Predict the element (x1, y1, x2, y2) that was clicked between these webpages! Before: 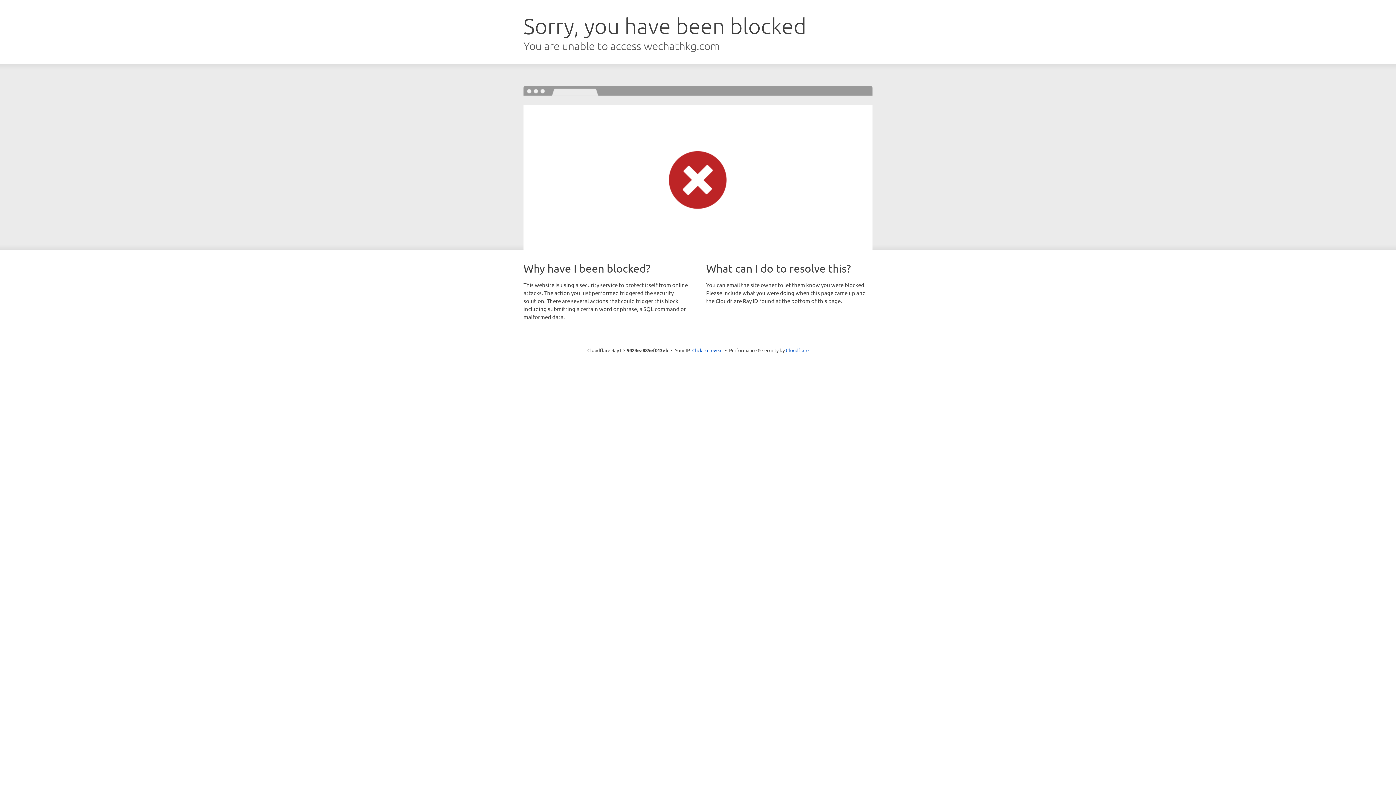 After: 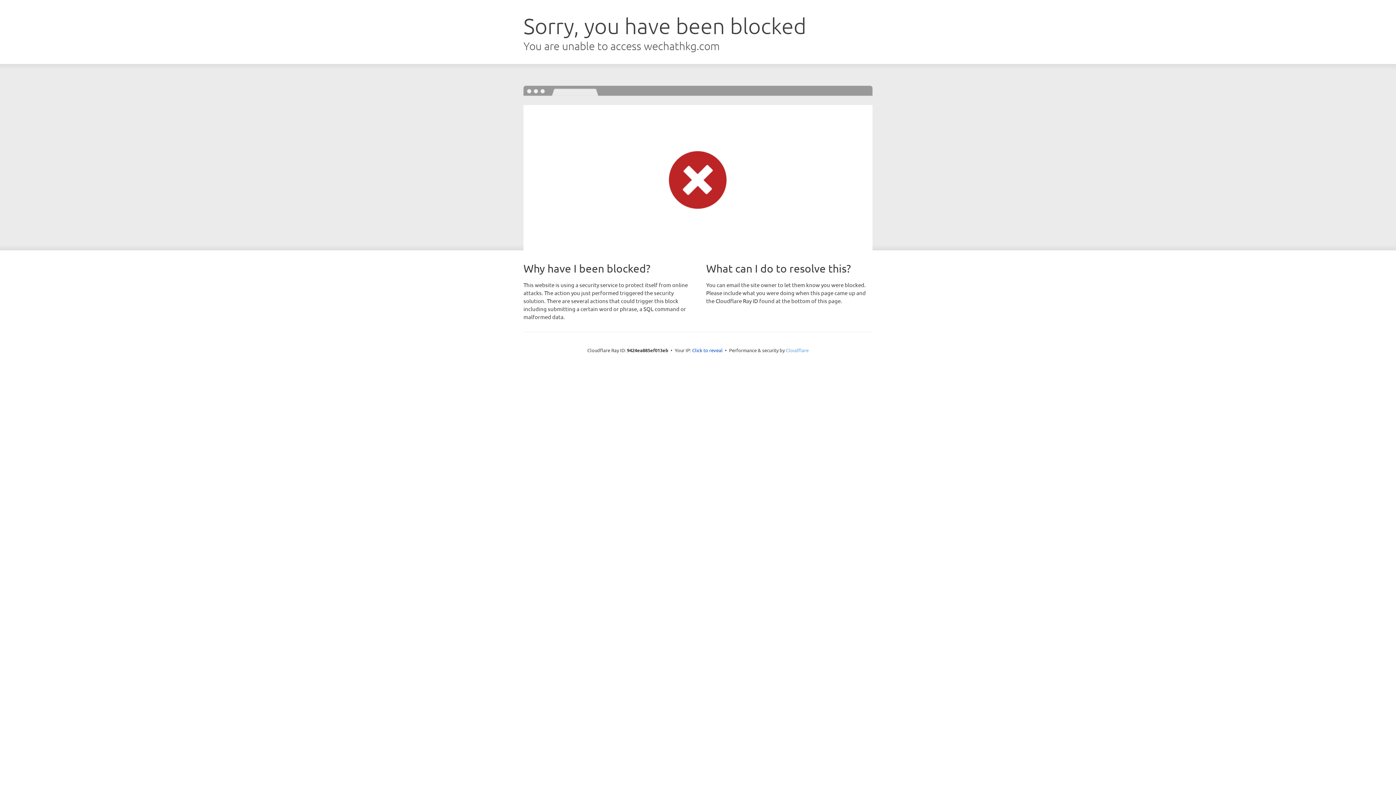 Action: bbox: (786, 347, 808, 353) label: Cloudflare